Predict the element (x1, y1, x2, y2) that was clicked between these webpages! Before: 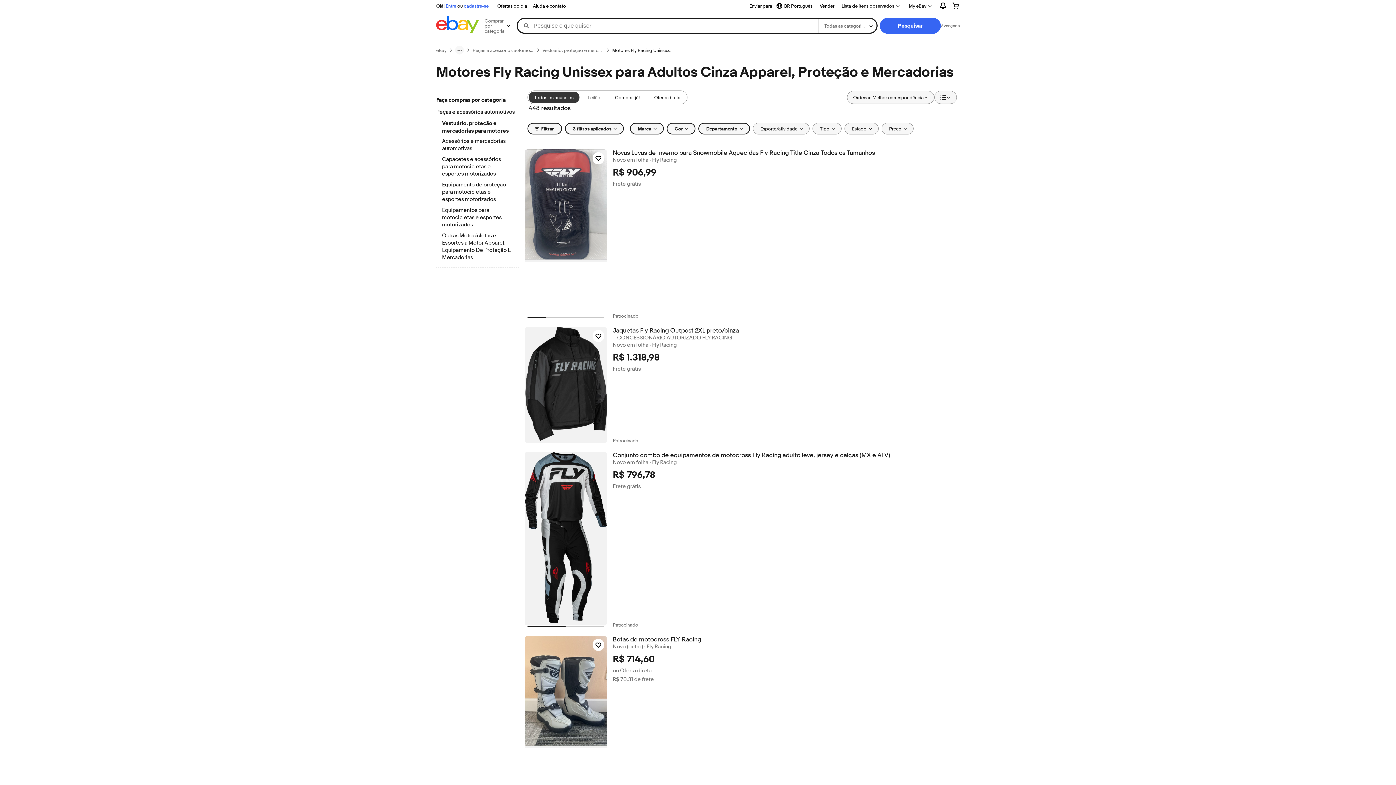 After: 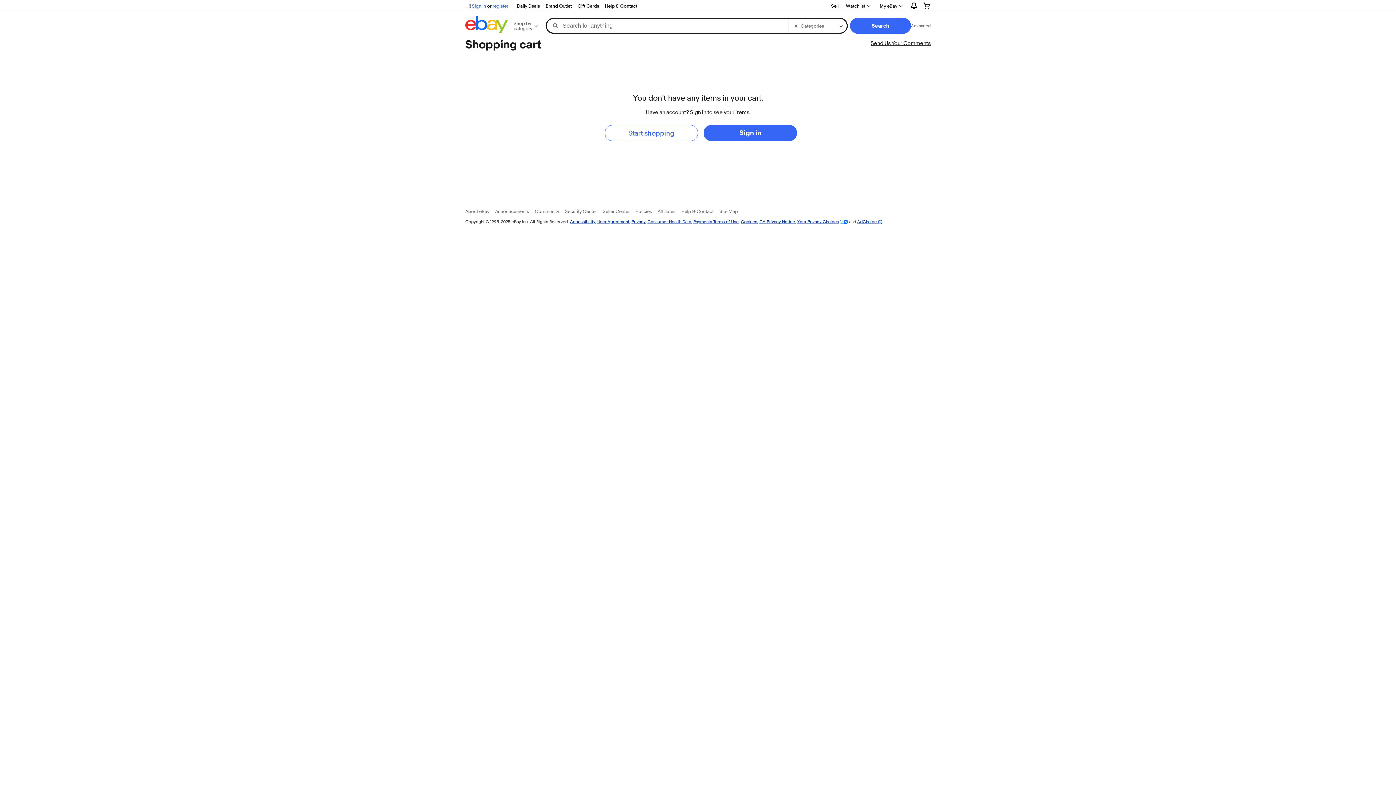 Action: bbox: (946, 0, 965, 11)